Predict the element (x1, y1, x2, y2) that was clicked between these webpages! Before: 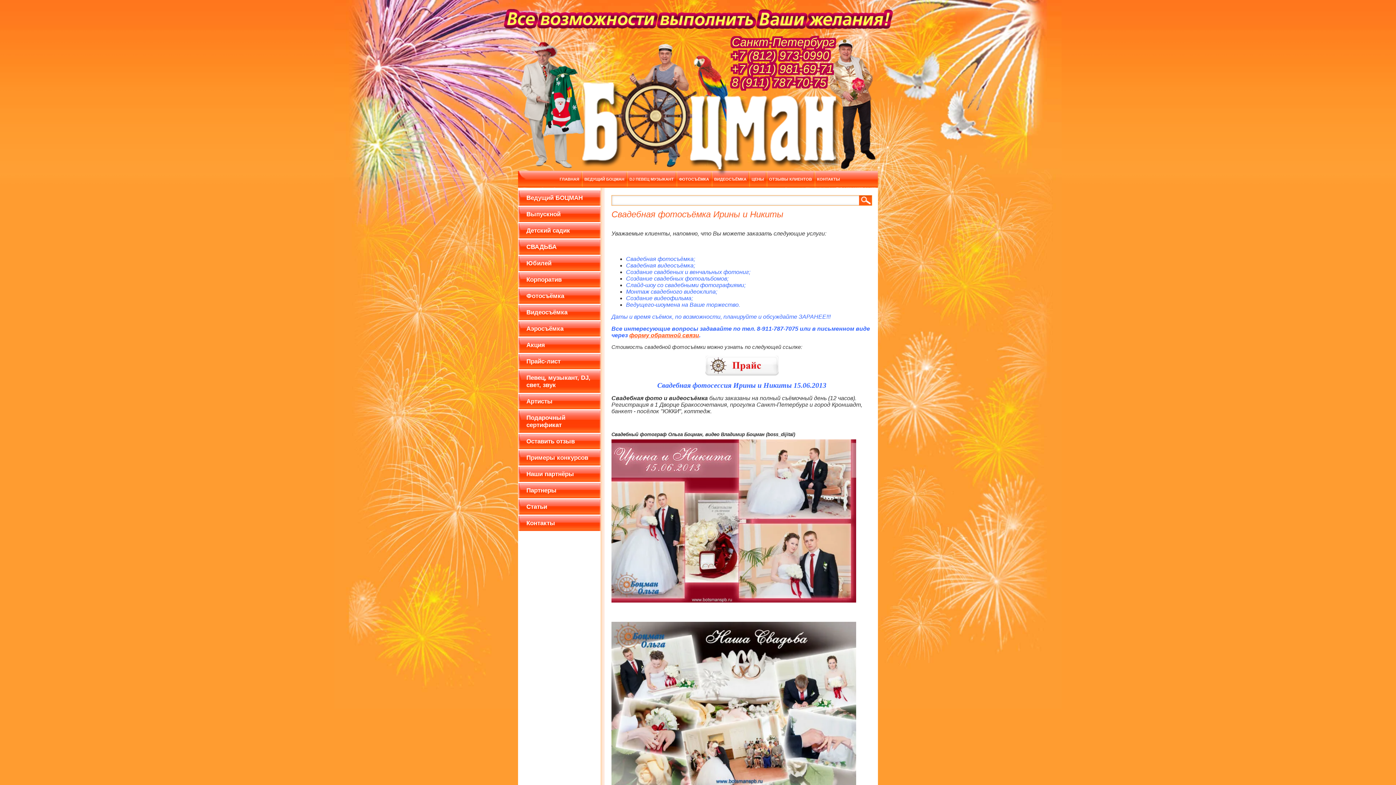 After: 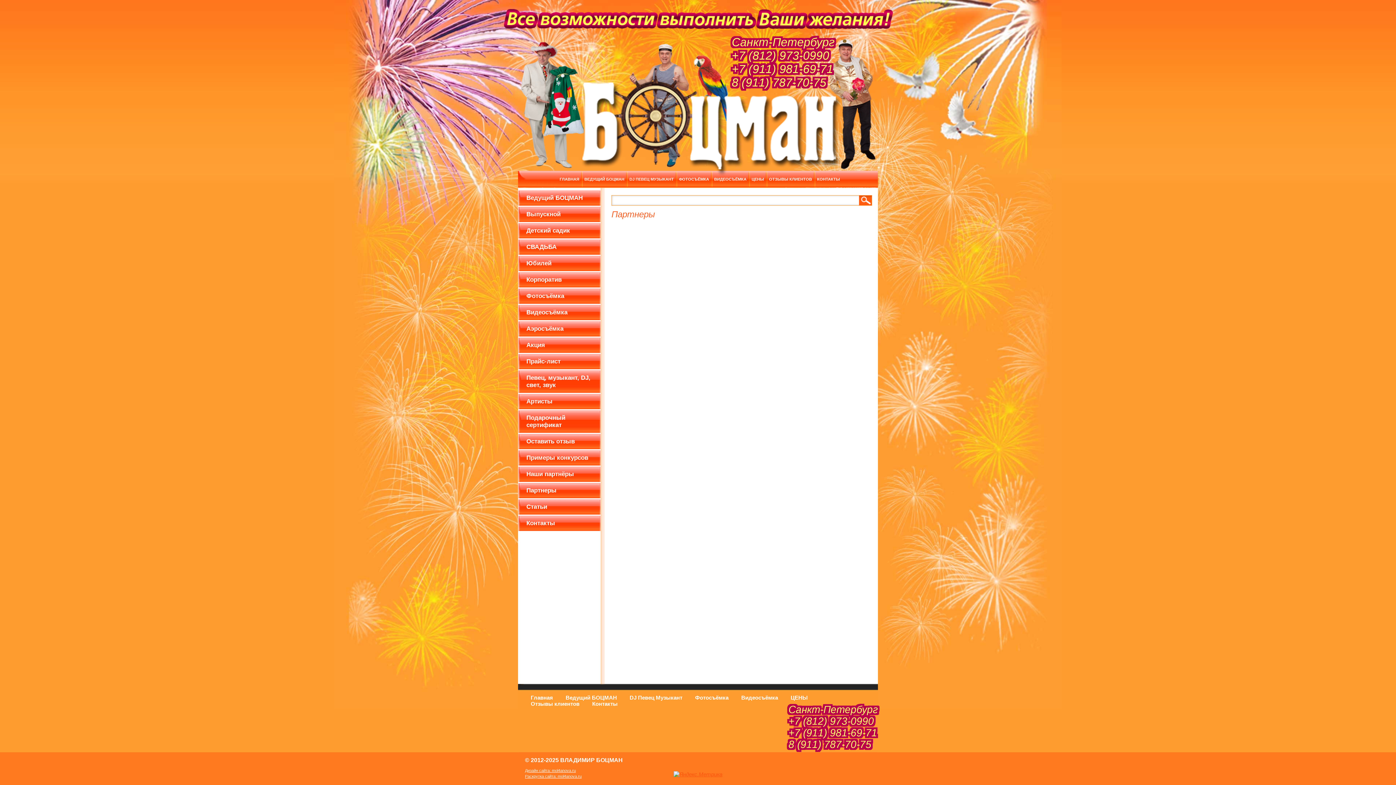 Action: label: Оставить отзыв bbox: (518, 434, 600, 449)